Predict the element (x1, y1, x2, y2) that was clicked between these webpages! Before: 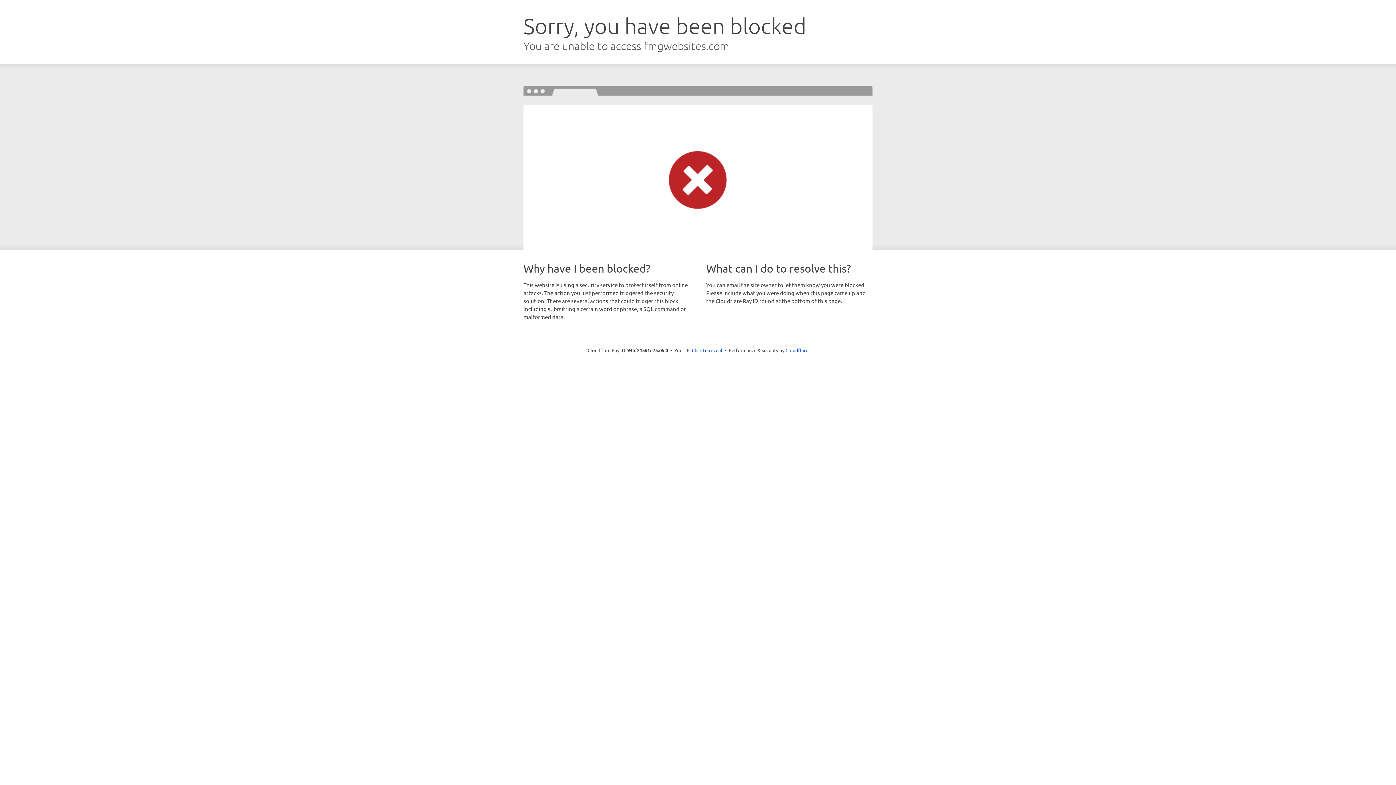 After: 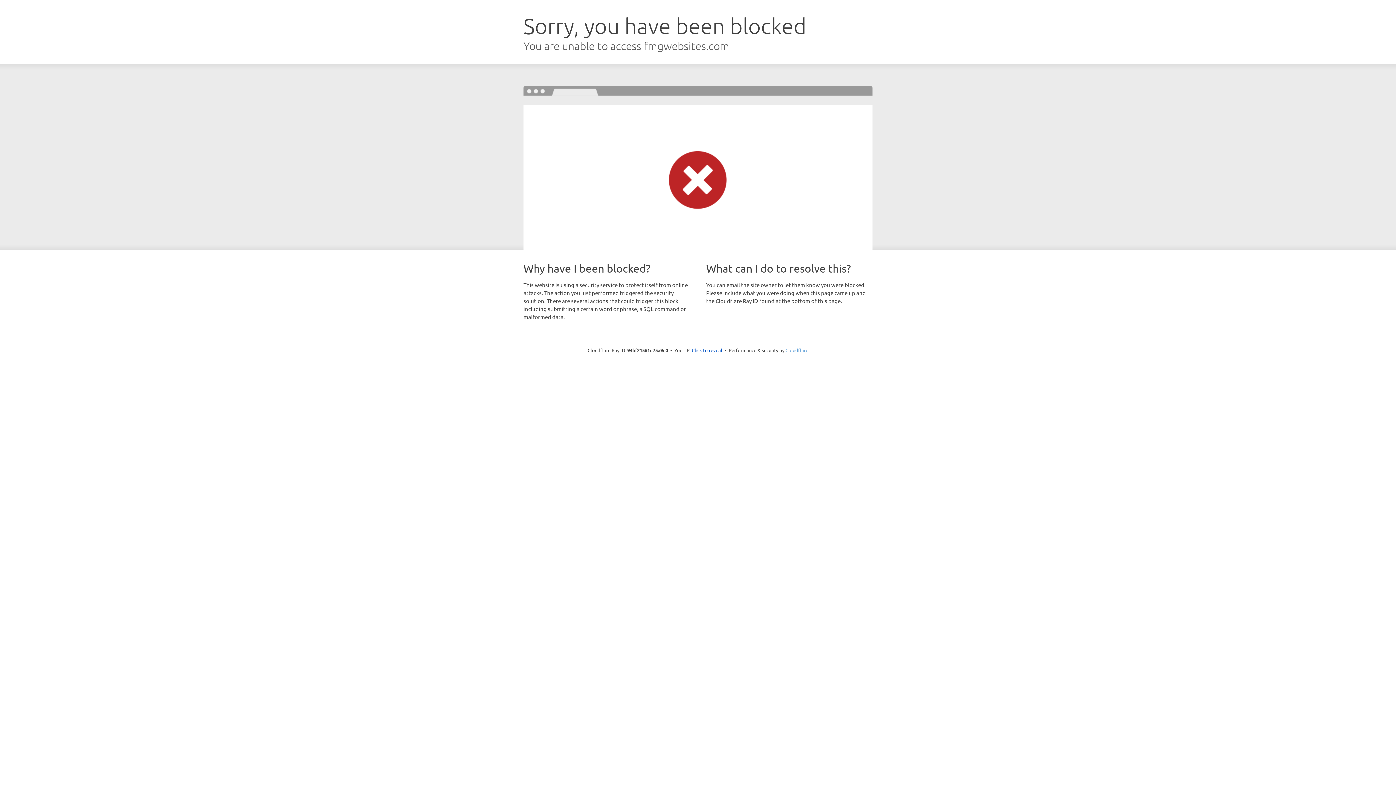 Action: bbox: (785, 347, 808, 353) label: Cloudflare